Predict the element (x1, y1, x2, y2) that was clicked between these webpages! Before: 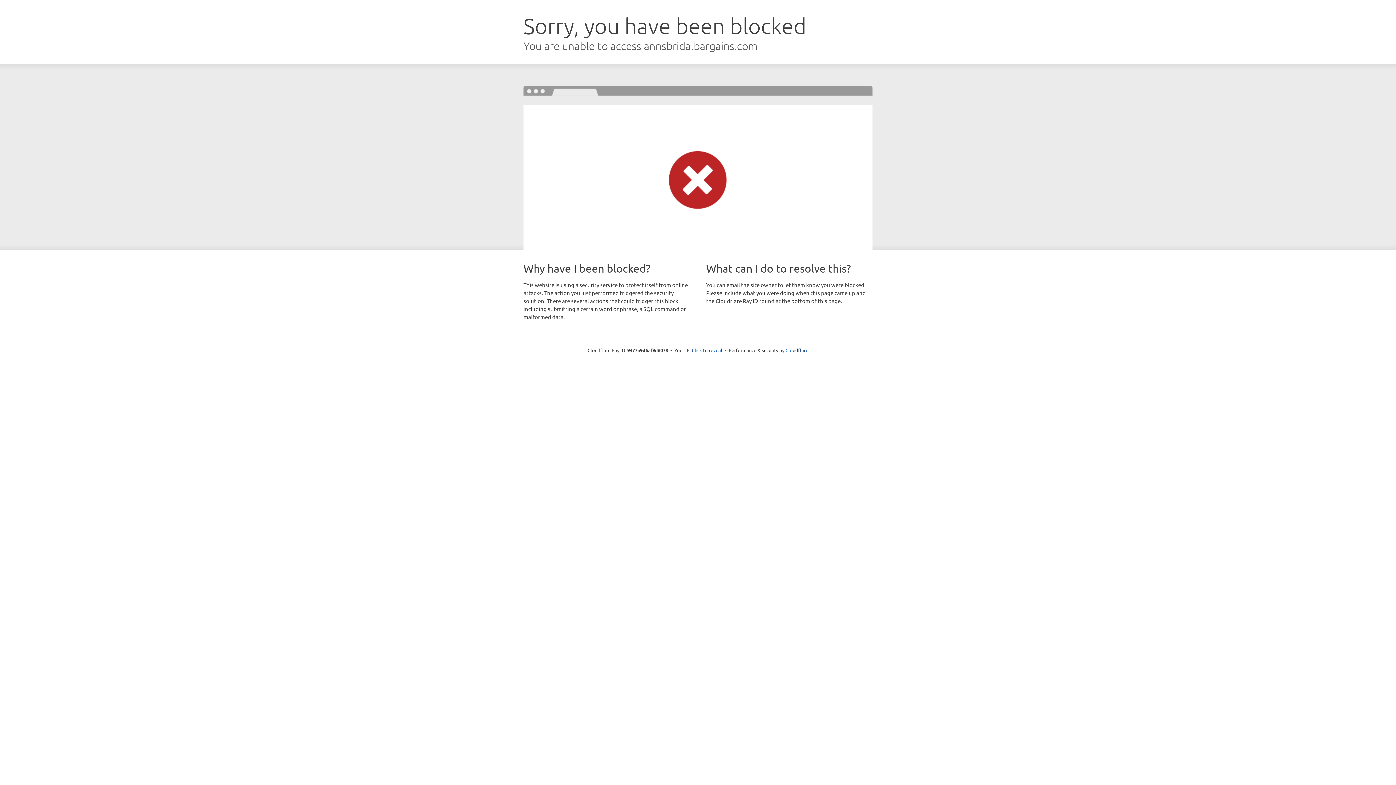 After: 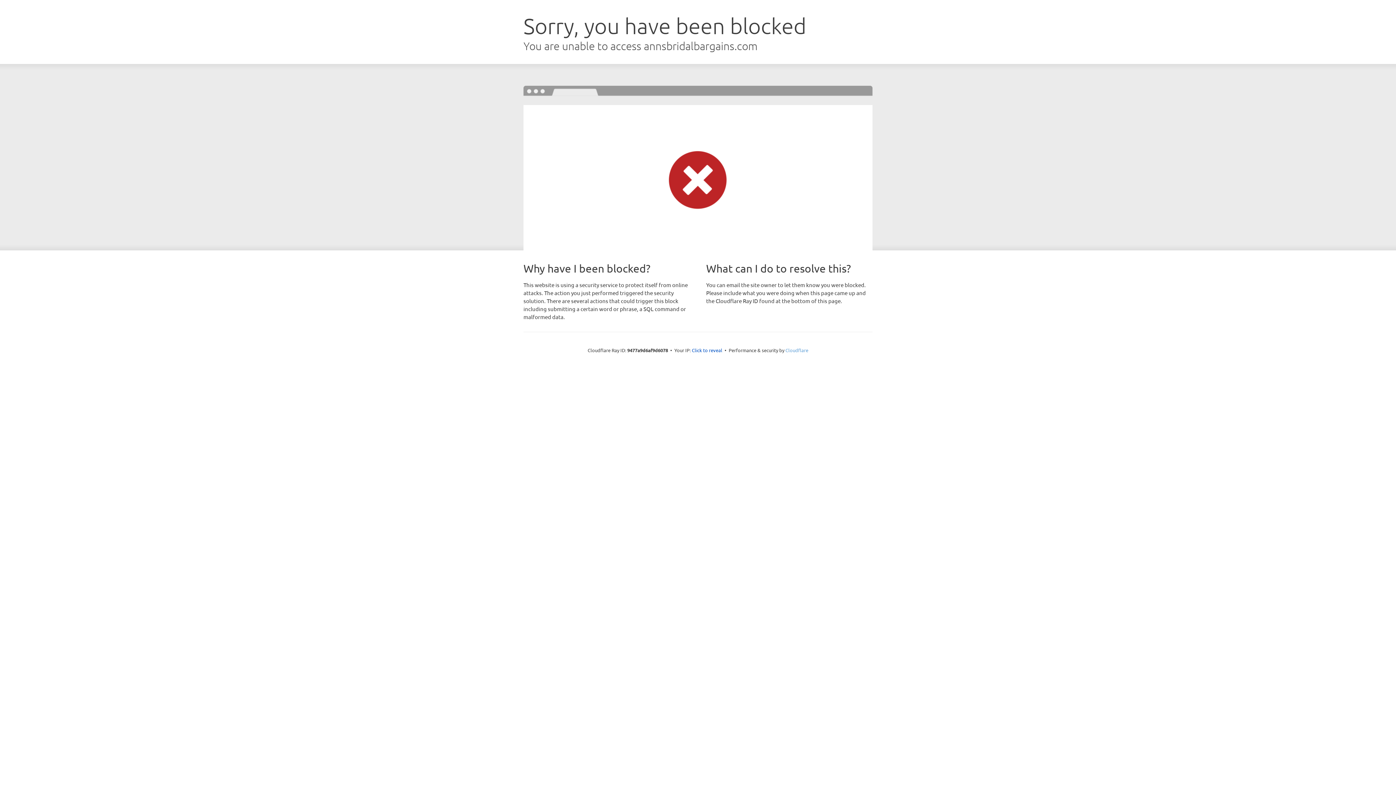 Action: label: Cloudflare bbox: (785, 347, 808, 353)